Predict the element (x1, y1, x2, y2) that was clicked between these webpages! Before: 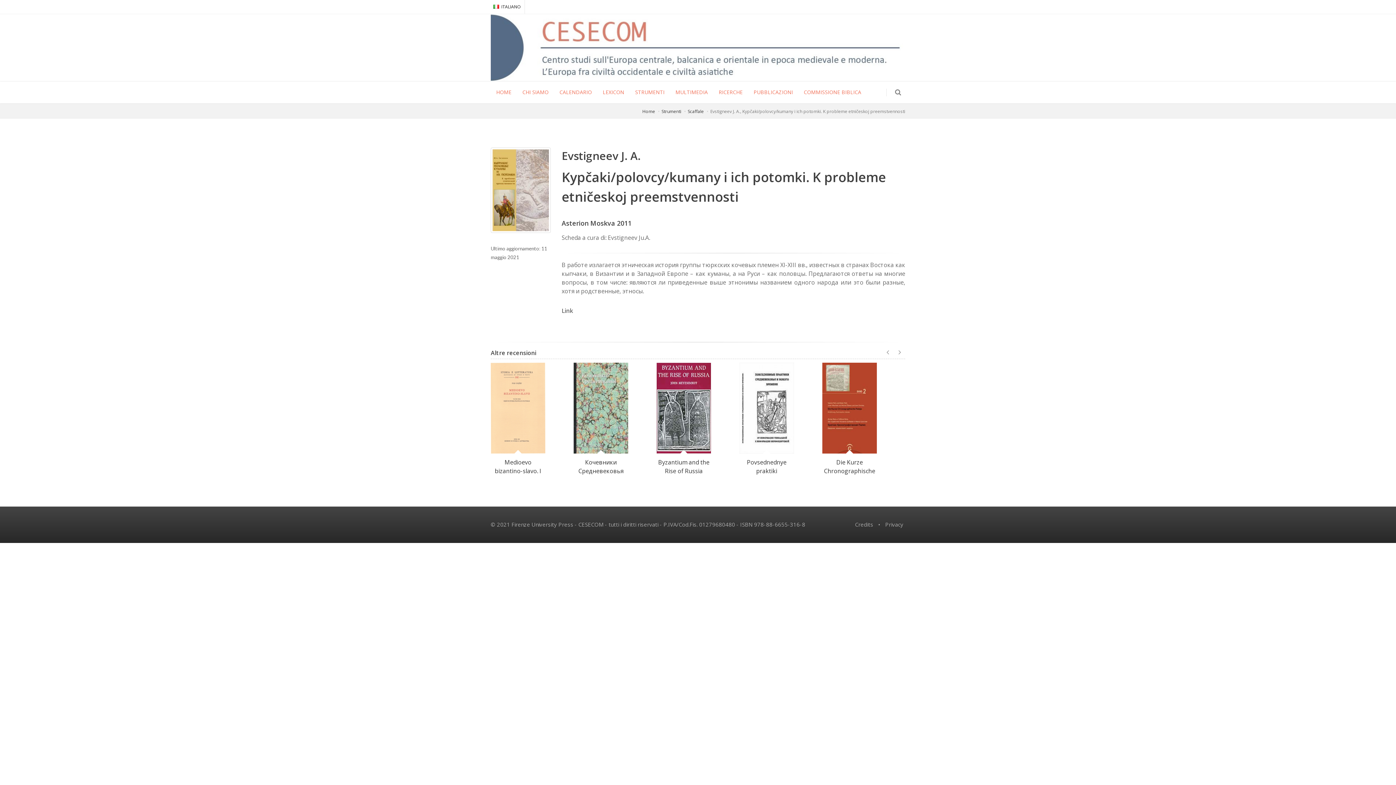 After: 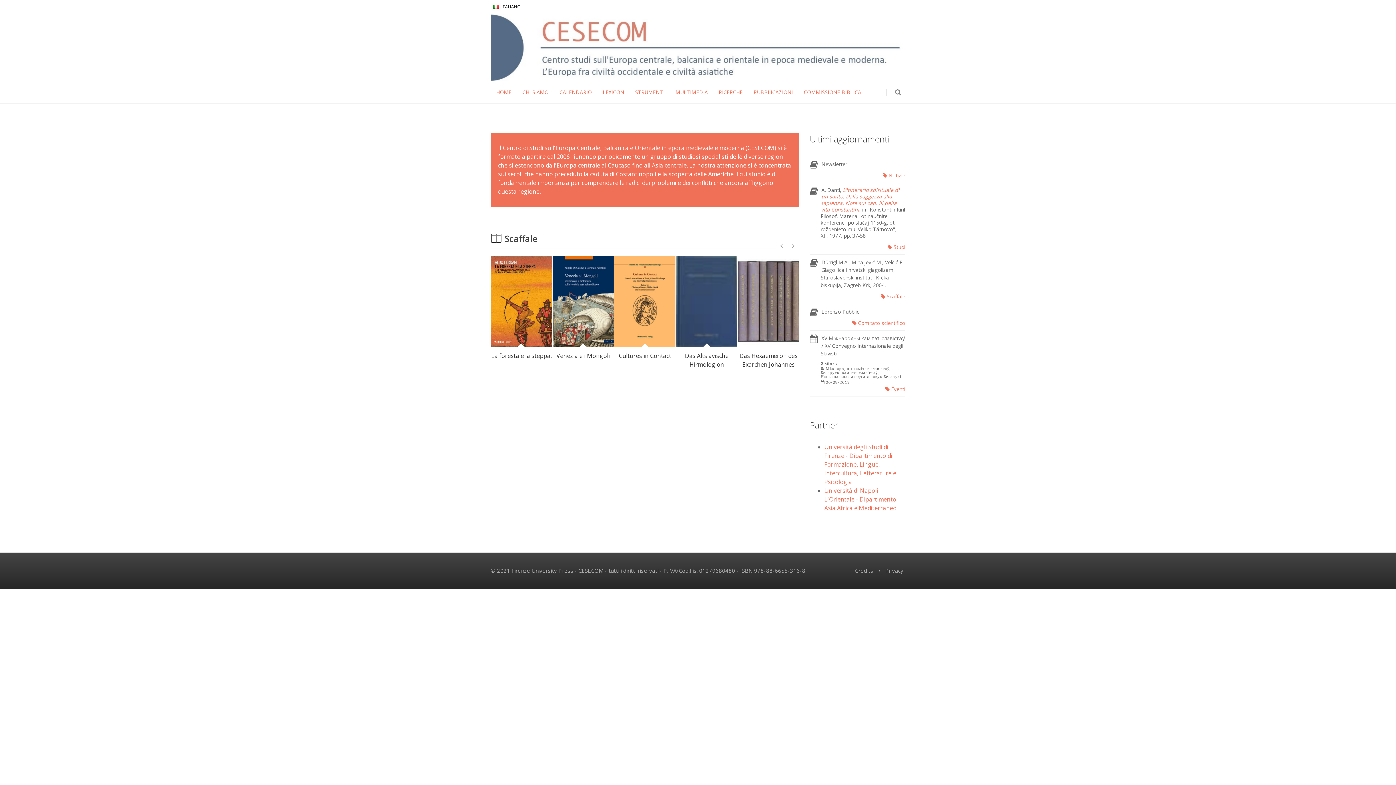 Action: label: HOME bbox: (490, 81, 517, 103)